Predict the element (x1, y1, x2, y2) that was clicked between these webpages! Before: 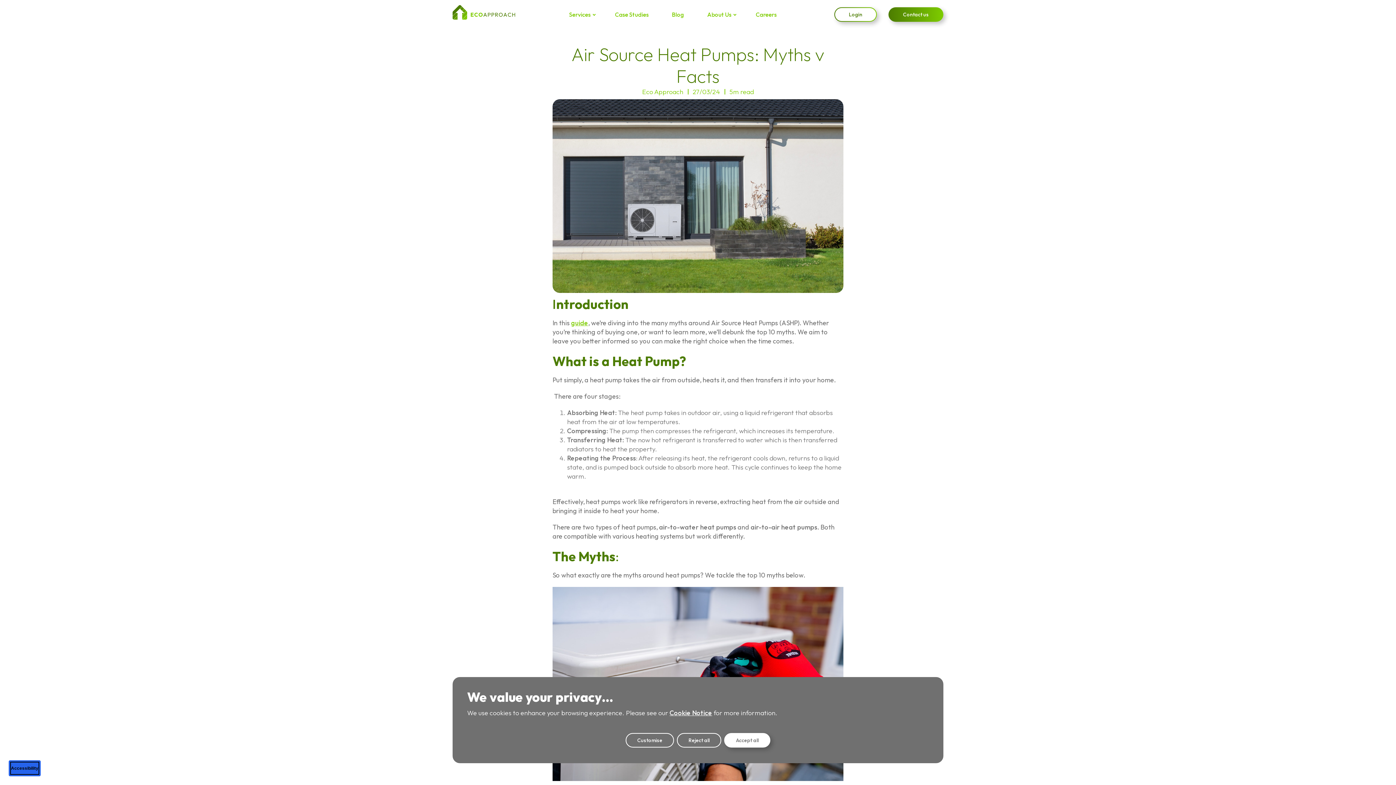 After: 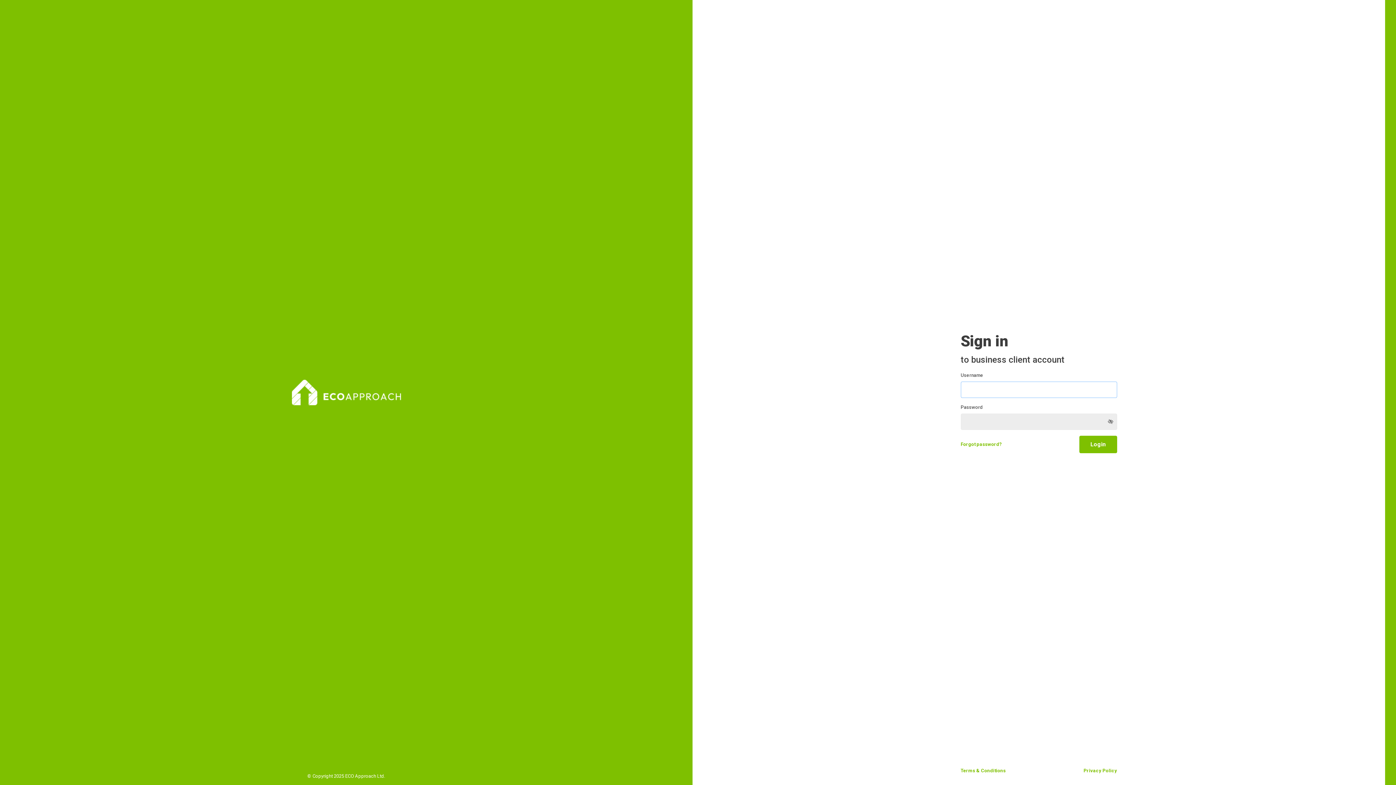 Action: label: Login bbox: (834, 7, 877, 21)